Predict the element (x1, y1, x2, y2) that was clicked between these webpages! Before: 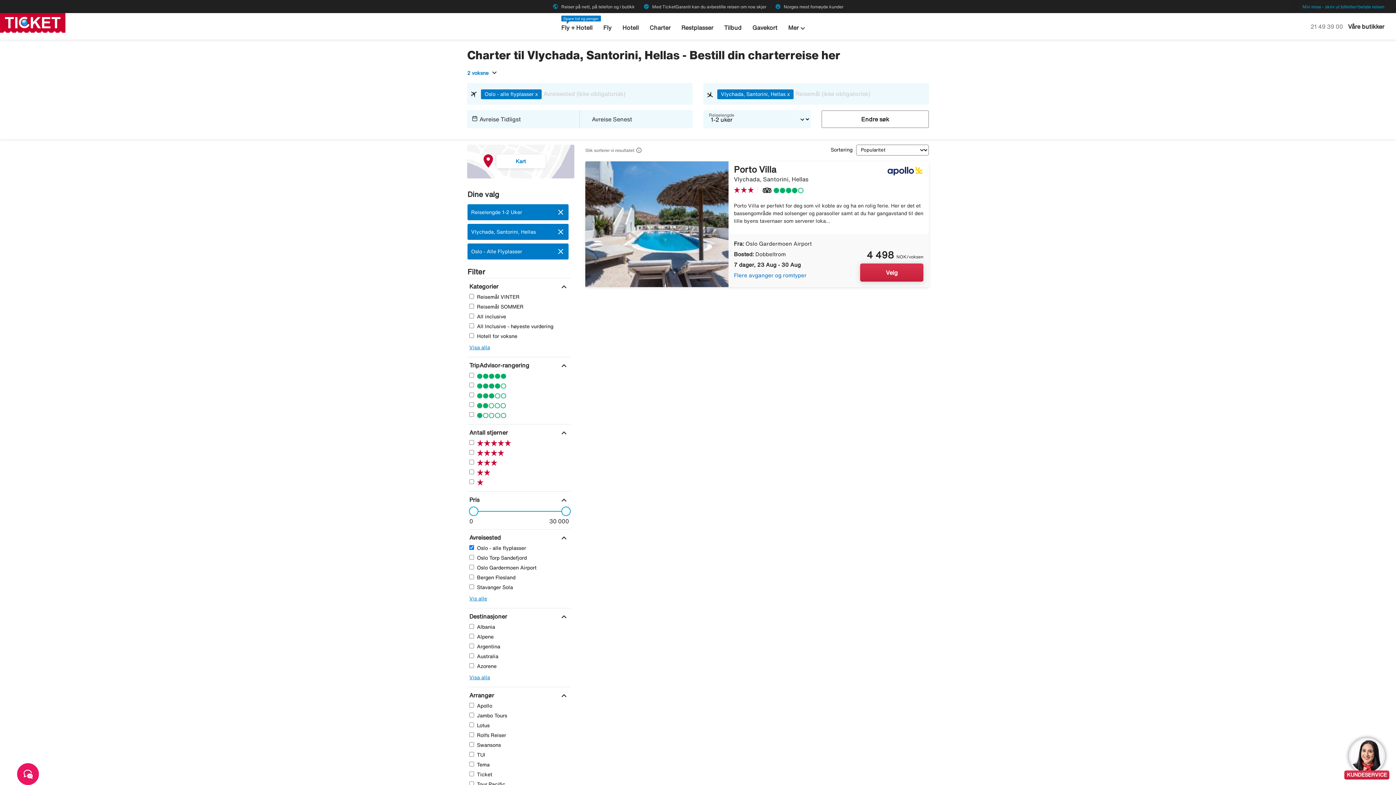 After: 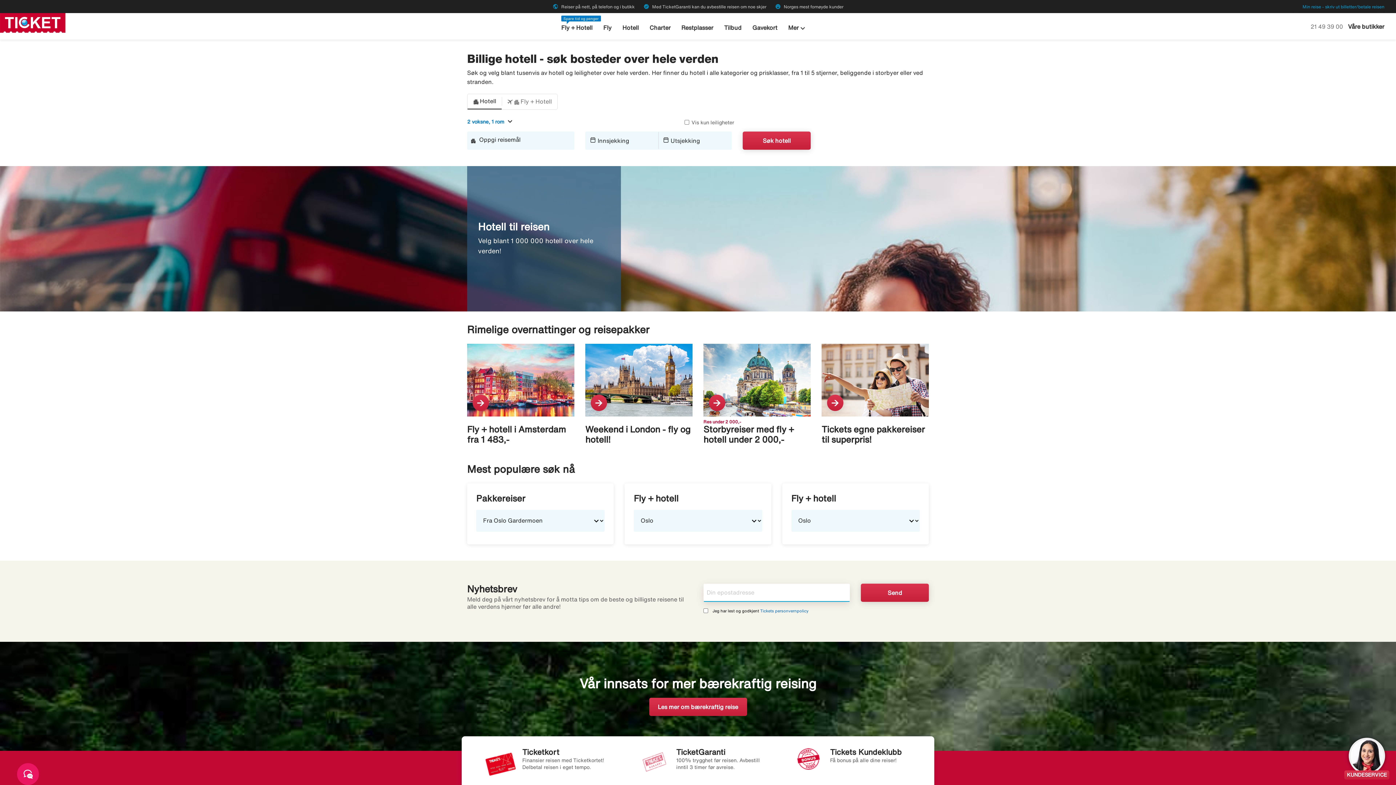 Action: bbox: (622, 24, 638, 39) label: Hotell